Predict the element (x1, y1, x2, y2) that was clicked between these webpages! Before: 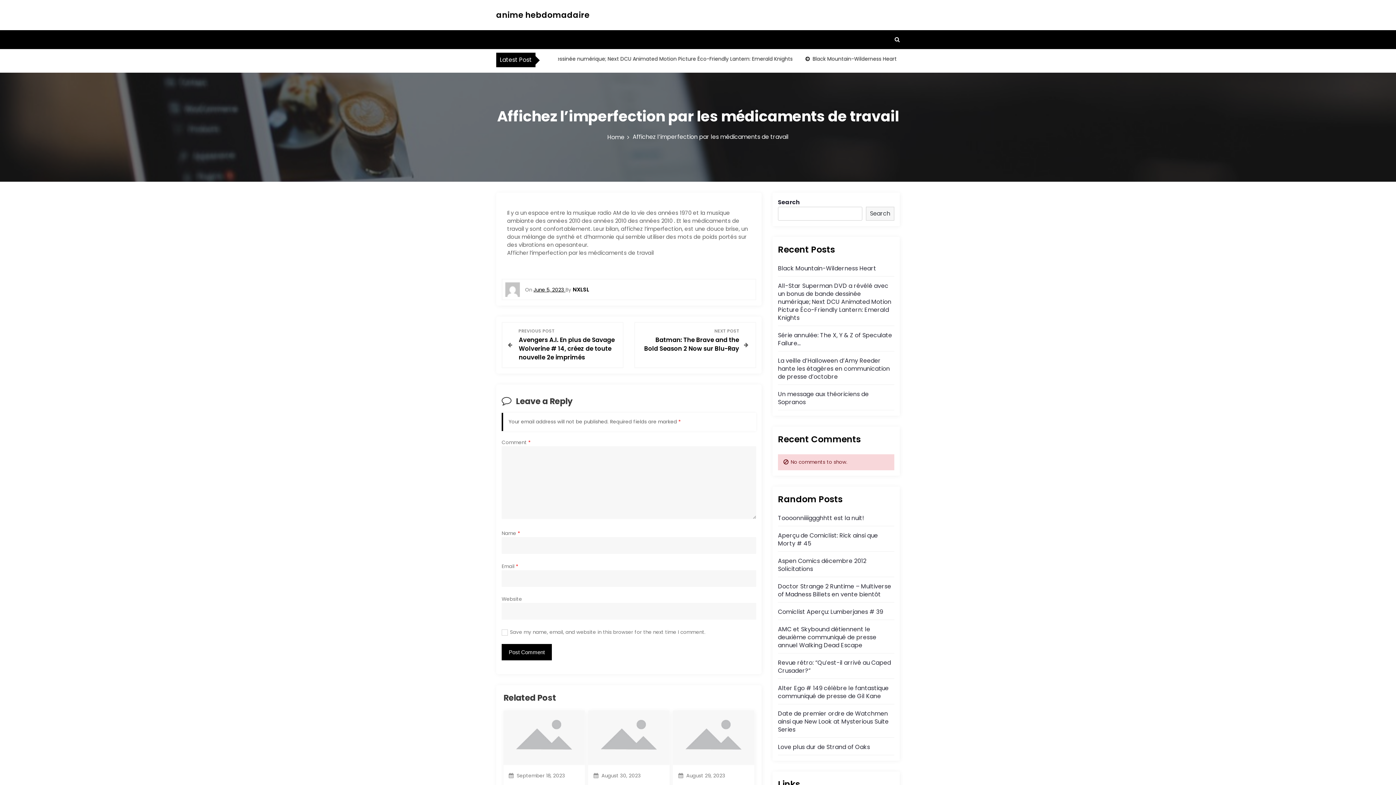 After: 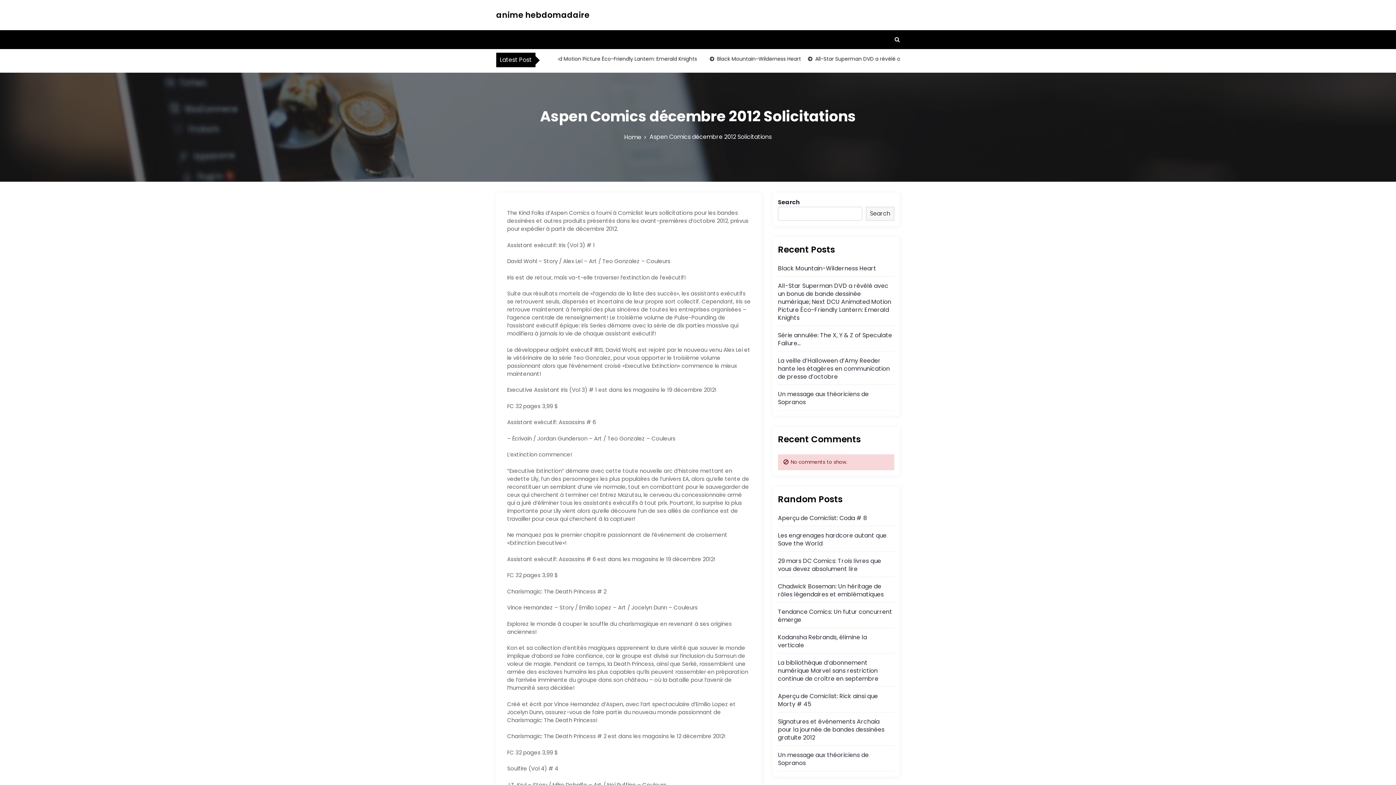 Action: bbox: (778, 557, 866, 573) label: Aspen Comics décembre 2012 Solicitations